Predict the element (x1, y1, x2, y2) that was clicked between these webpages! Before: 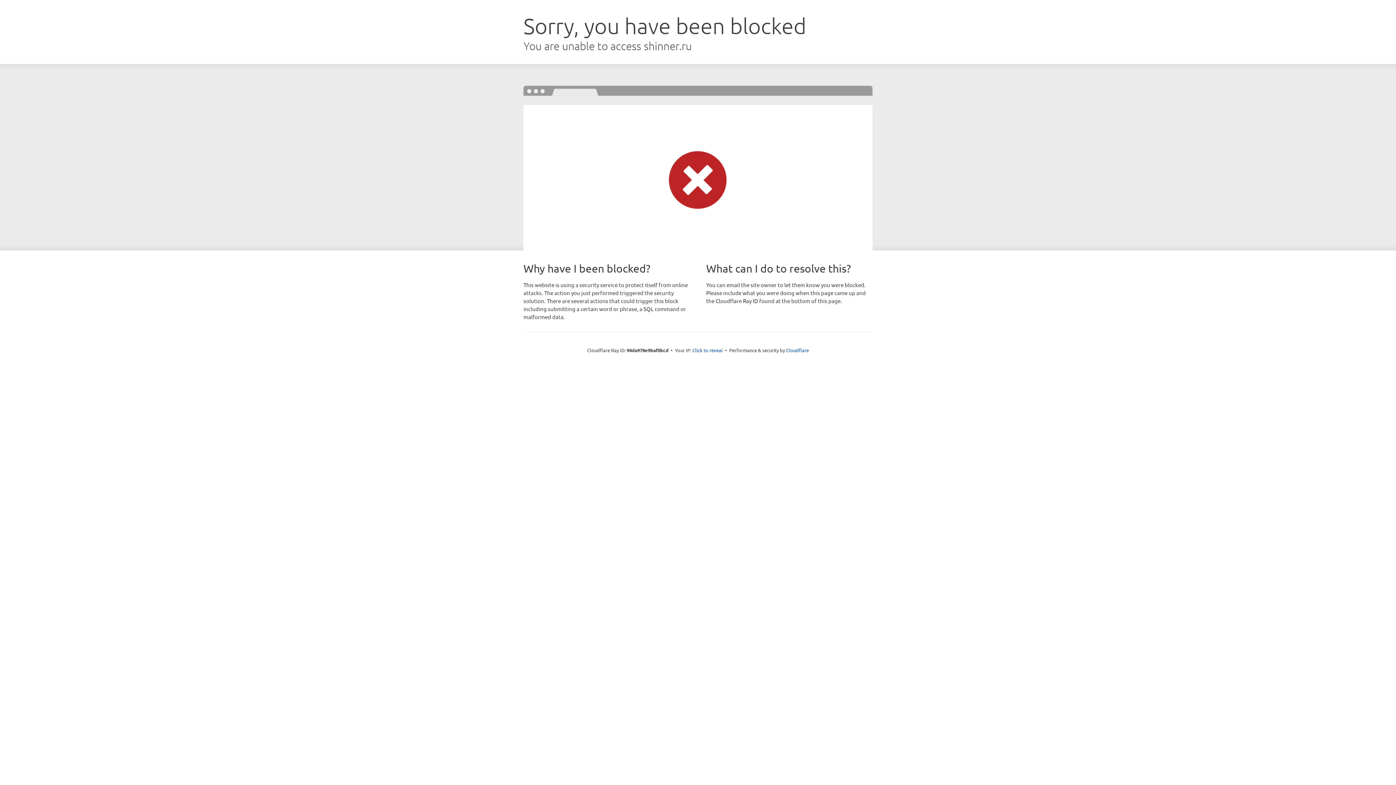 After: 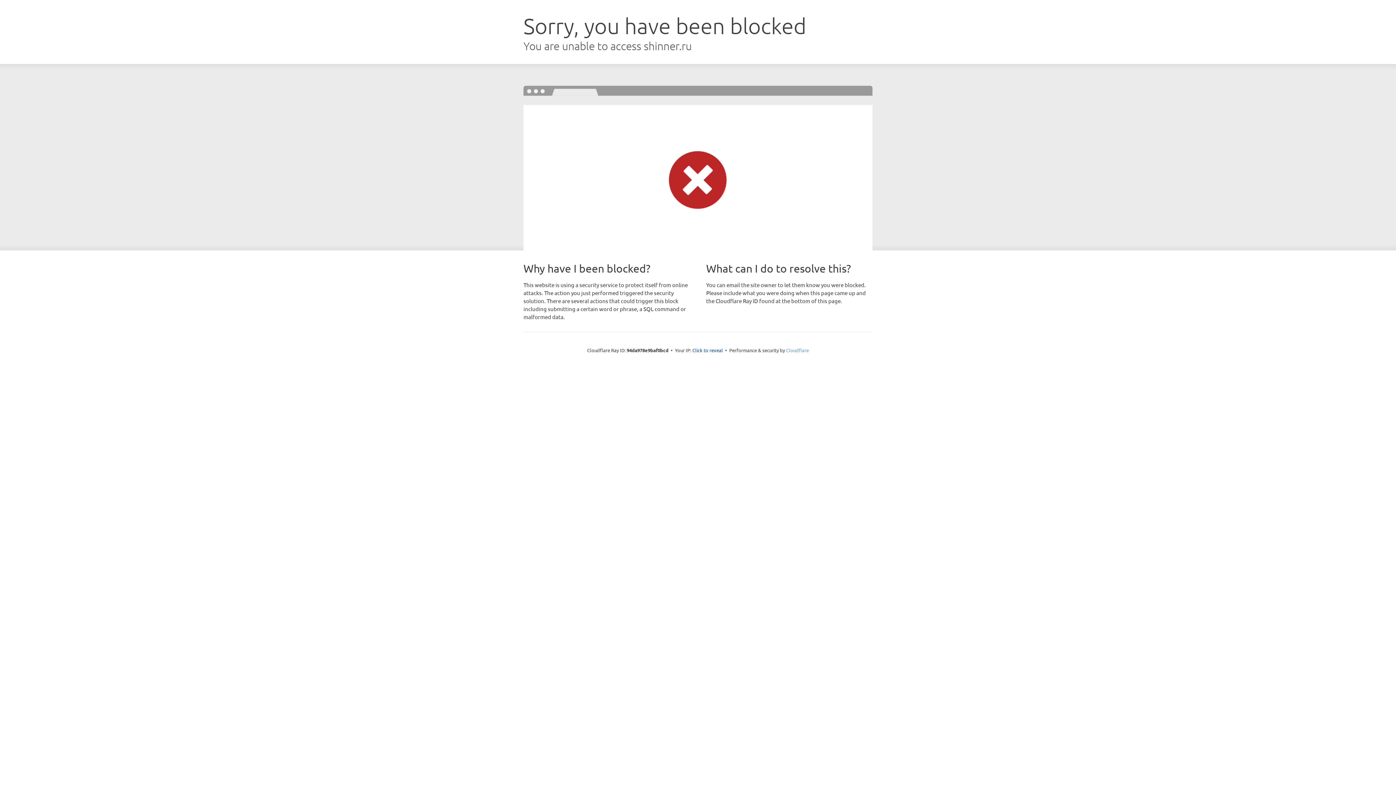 Action: label: Cloudflare bbox: (786, 347, 809, 353)